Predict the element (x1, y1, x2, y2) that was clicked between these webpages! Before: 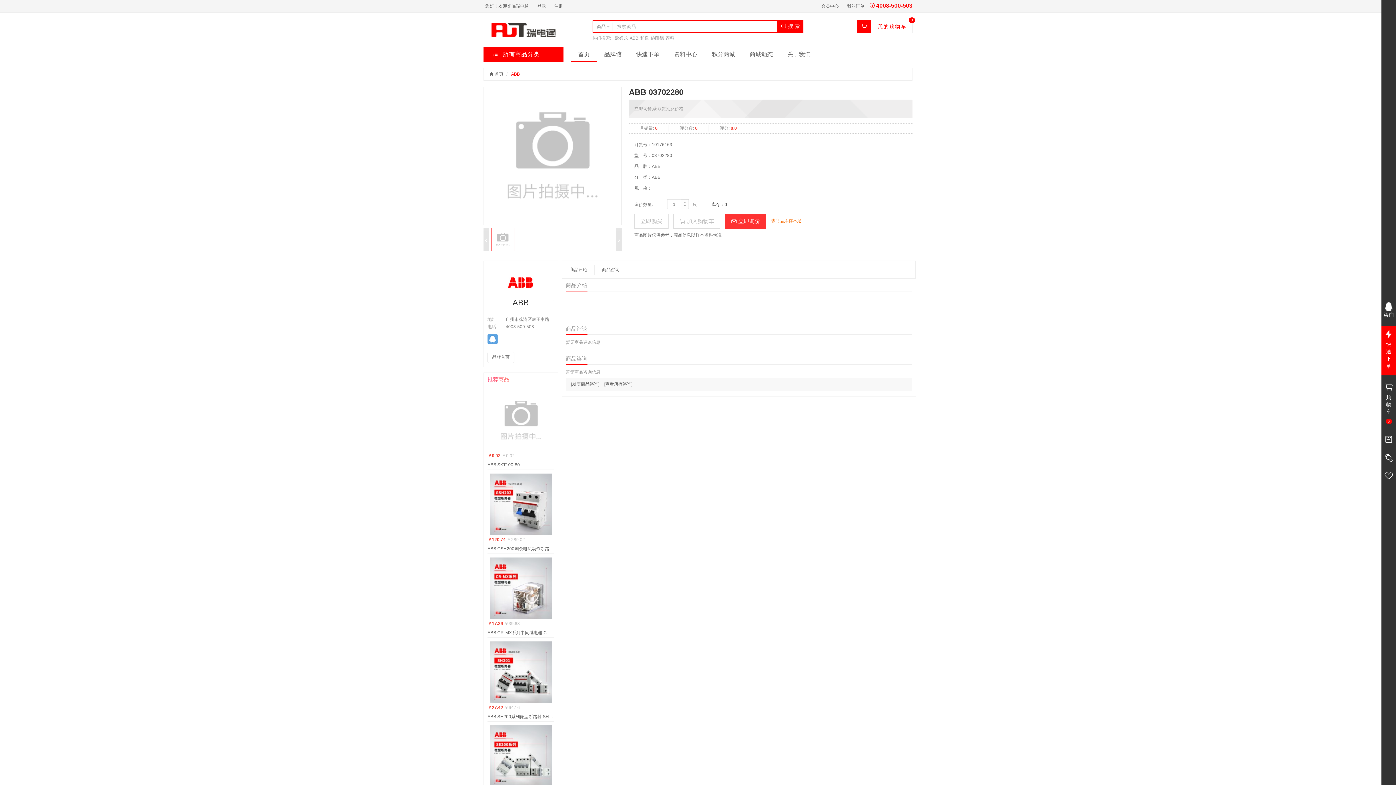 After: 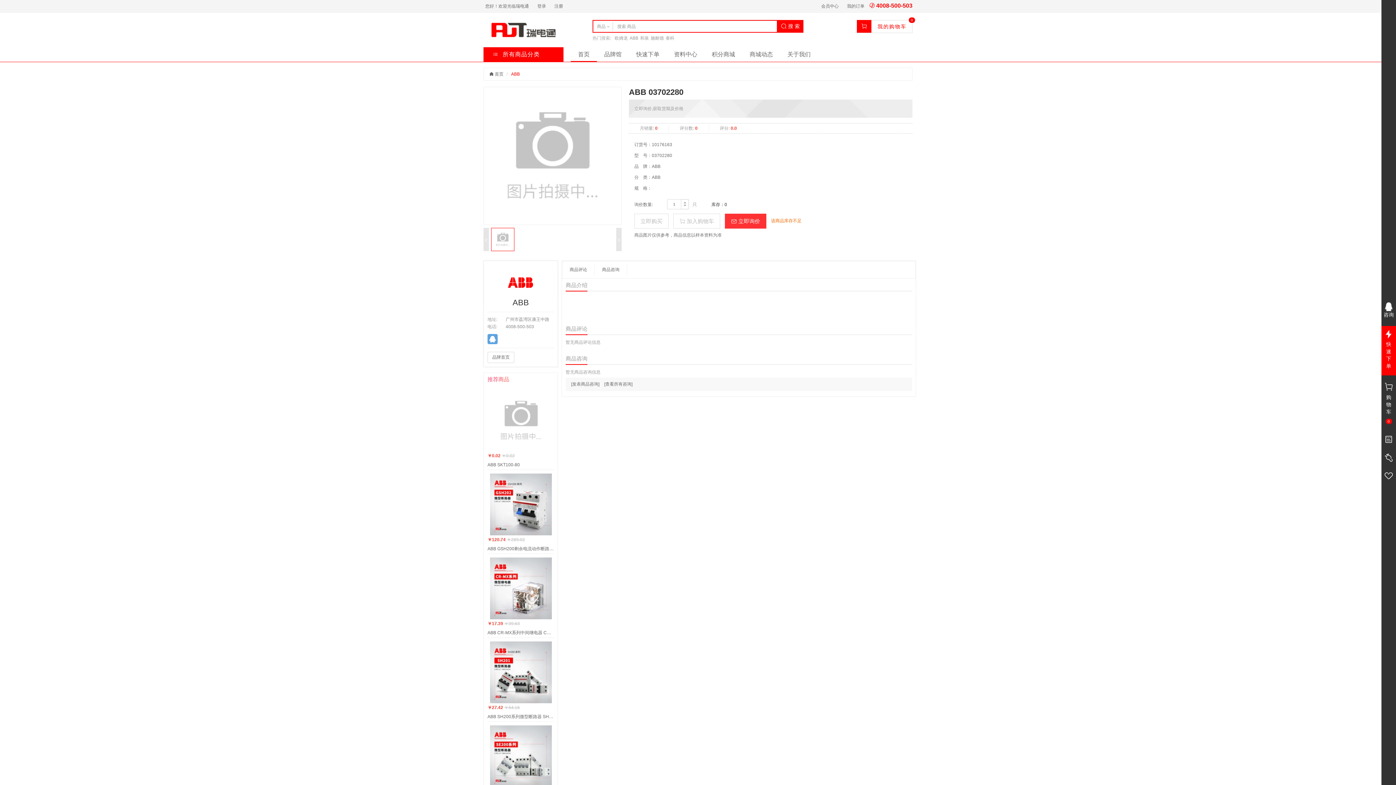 Action: bbox: (487, 264, 554, 301)